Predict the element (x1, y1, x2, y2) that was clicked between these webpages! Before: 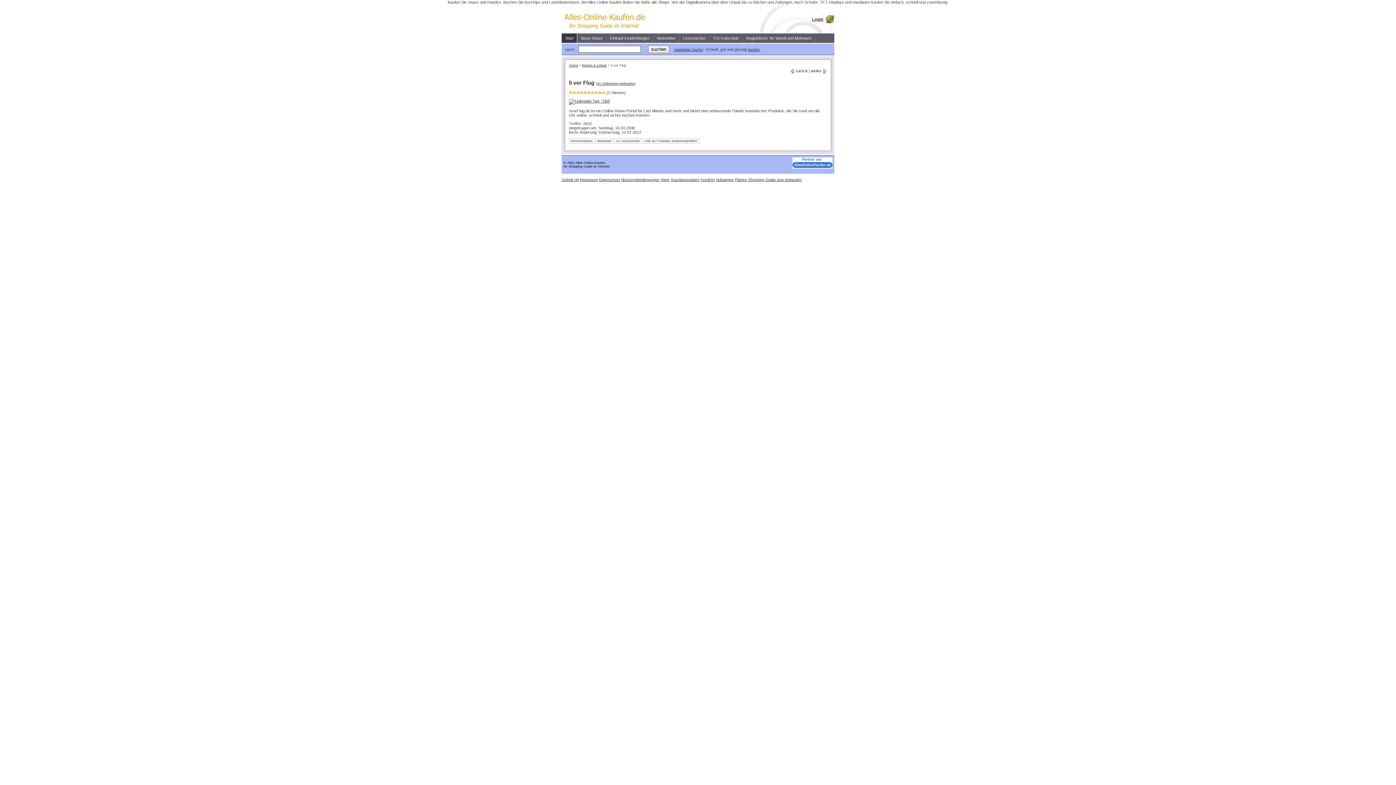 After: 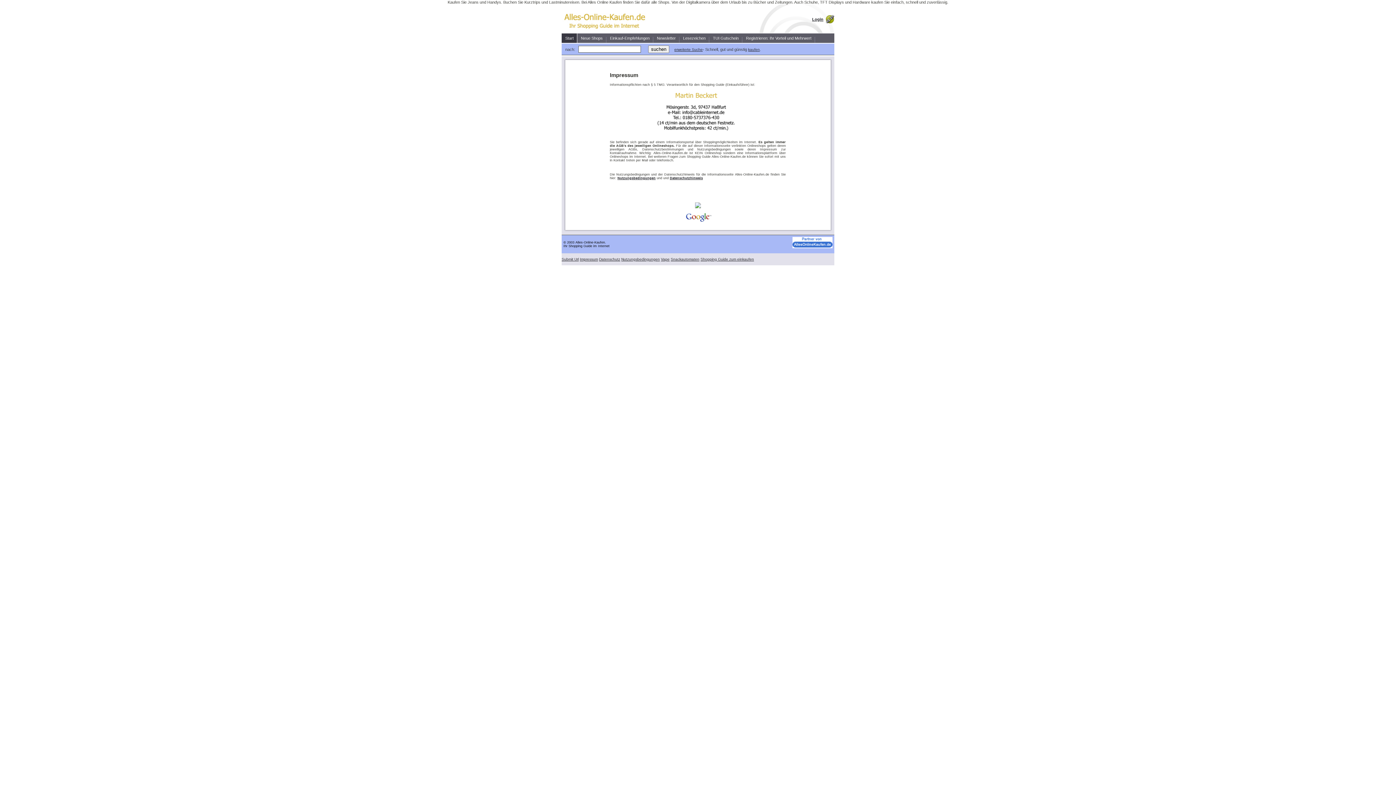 Action: bbox: (580, 177, 598, 181) label: Impressum